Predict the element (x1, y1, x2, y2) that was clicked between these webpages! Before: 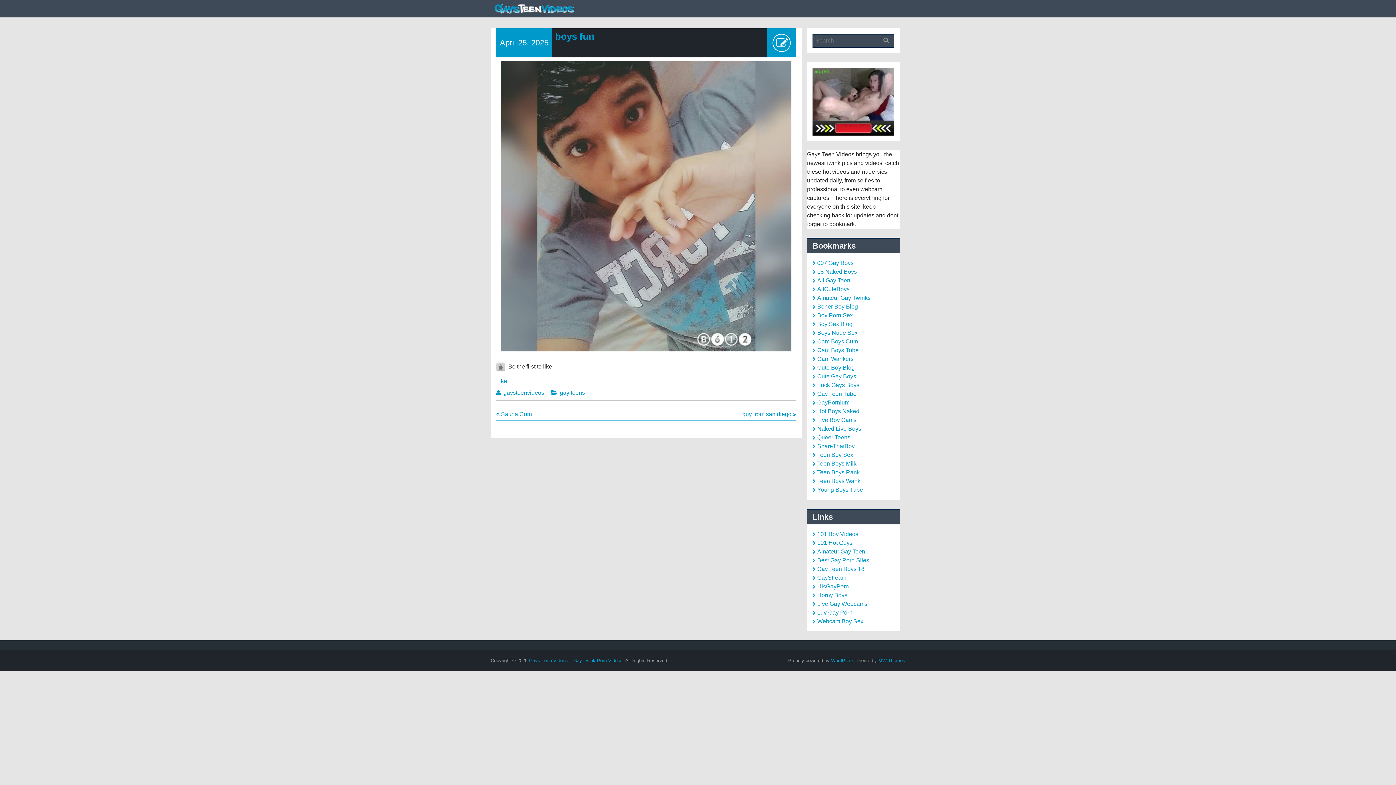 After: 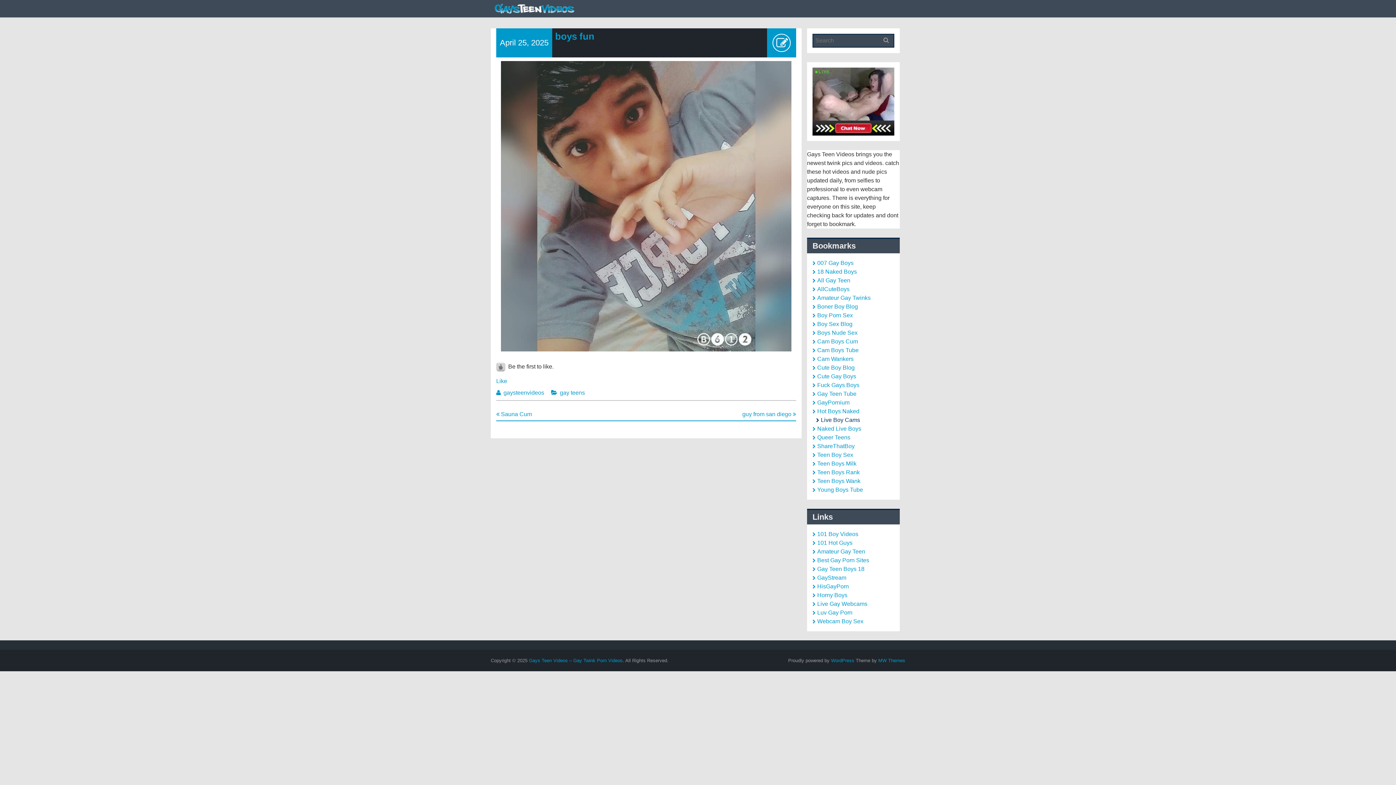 Action: label: Live Boy Cams bbox: (812, 417, 856, 423)